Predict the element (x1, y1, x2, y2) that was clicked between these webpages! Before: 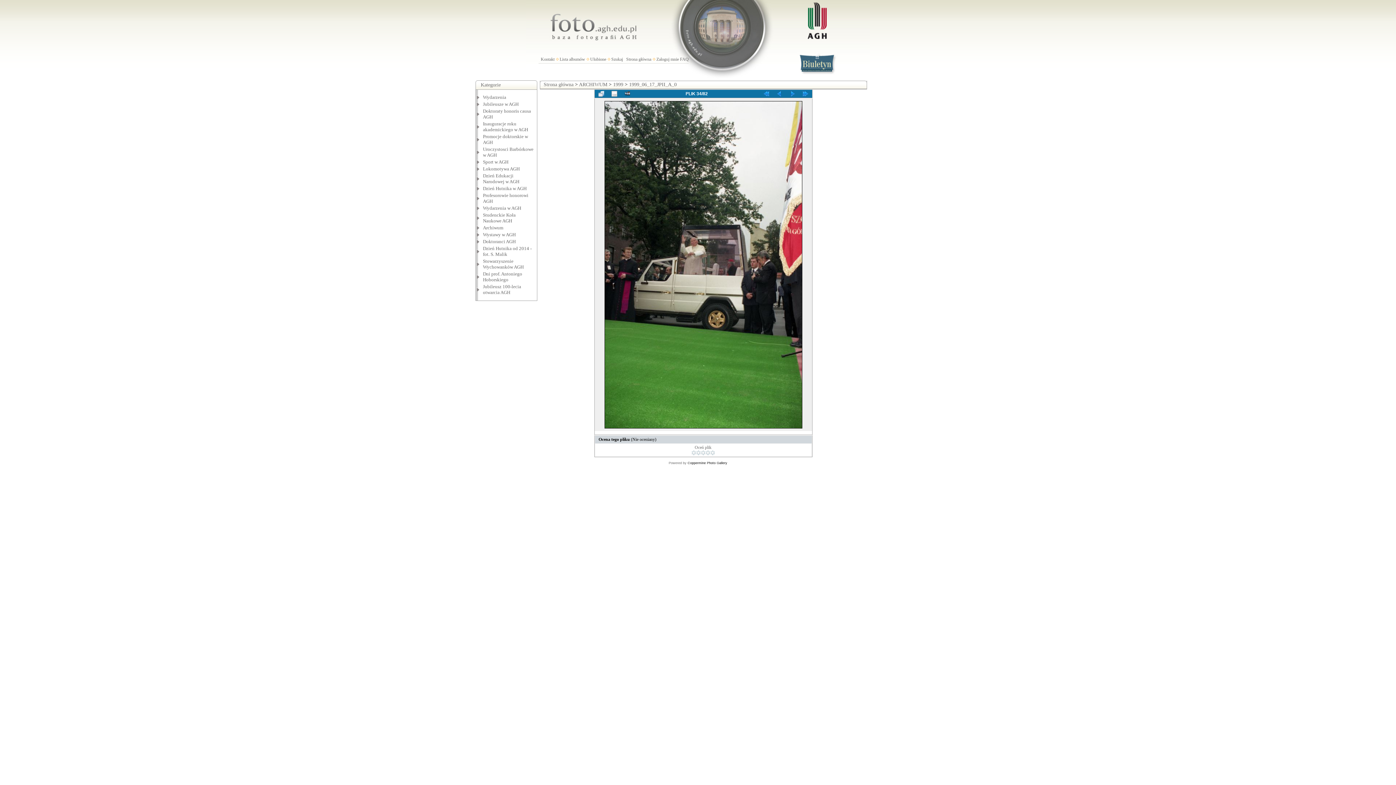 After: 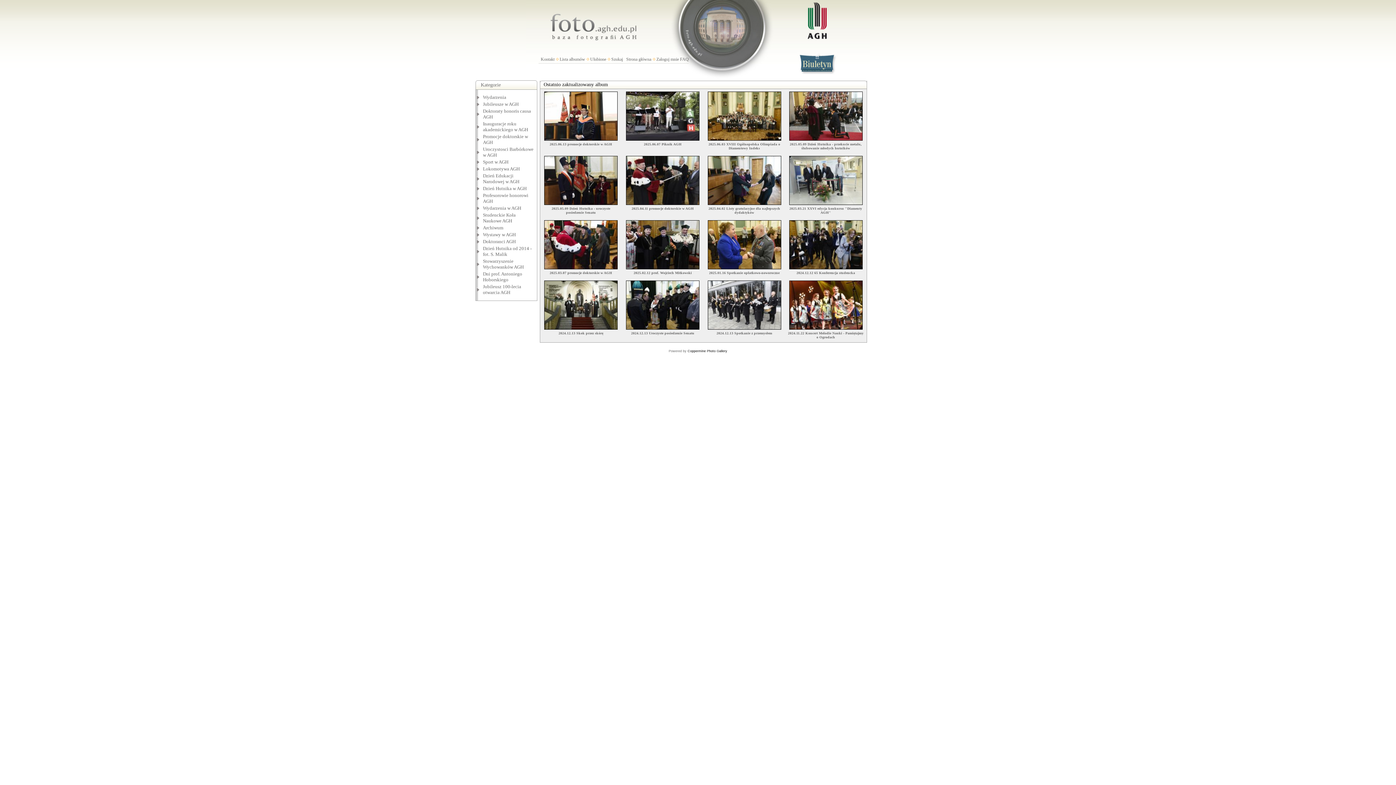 Action: bbox: (543, 81, 573, 87) label: Strona główna